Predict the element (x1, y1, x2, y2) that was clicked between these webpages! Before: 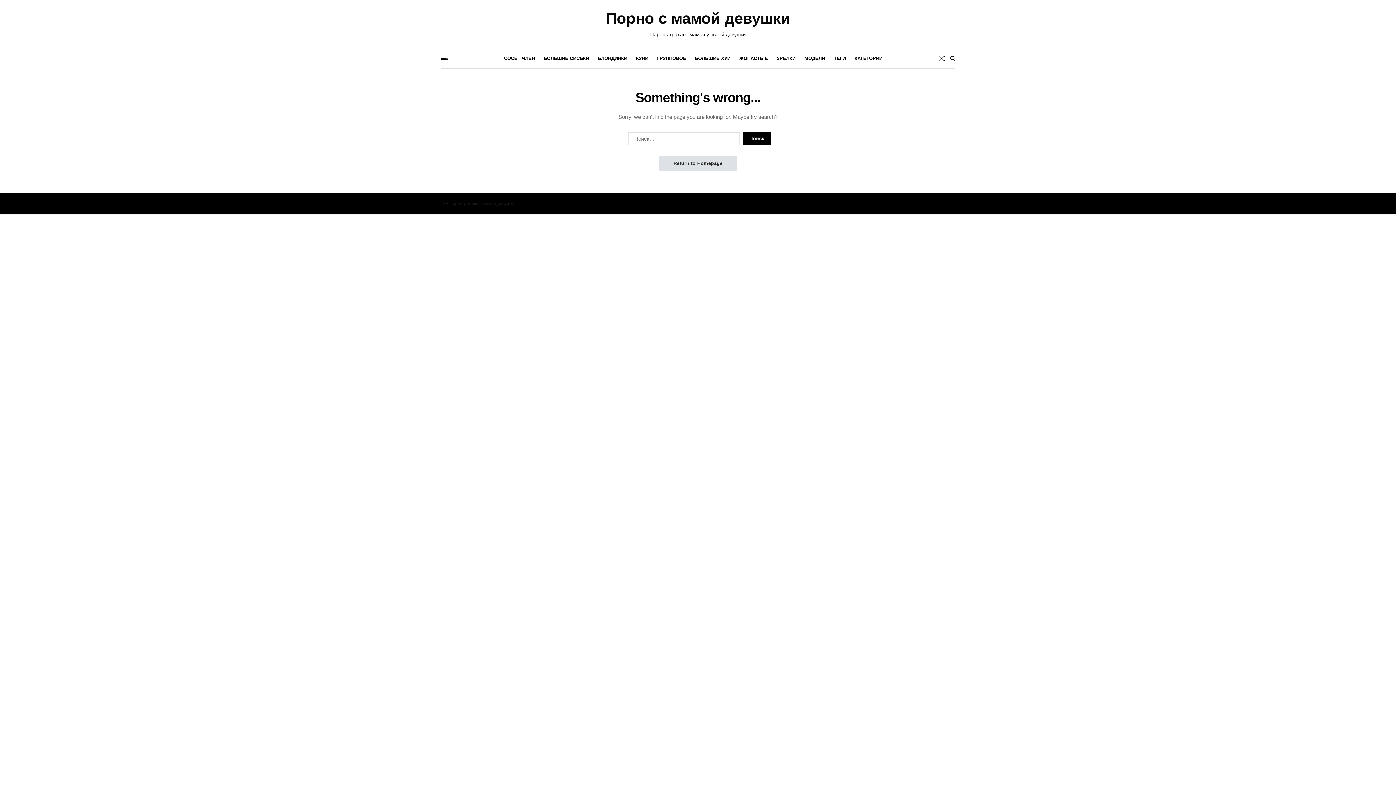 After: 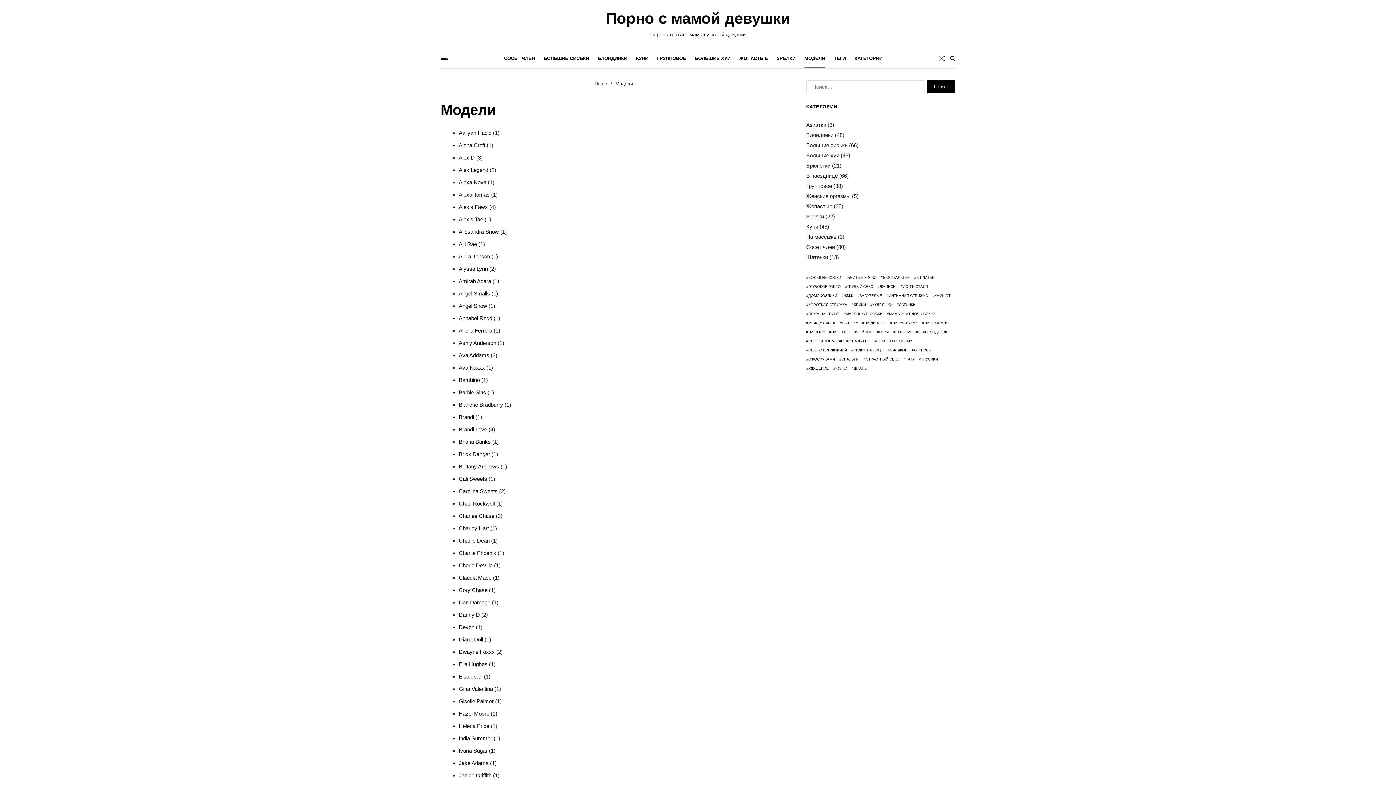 Action: label: МОДЕЛИ bbox: (804, 48, 825, 68)